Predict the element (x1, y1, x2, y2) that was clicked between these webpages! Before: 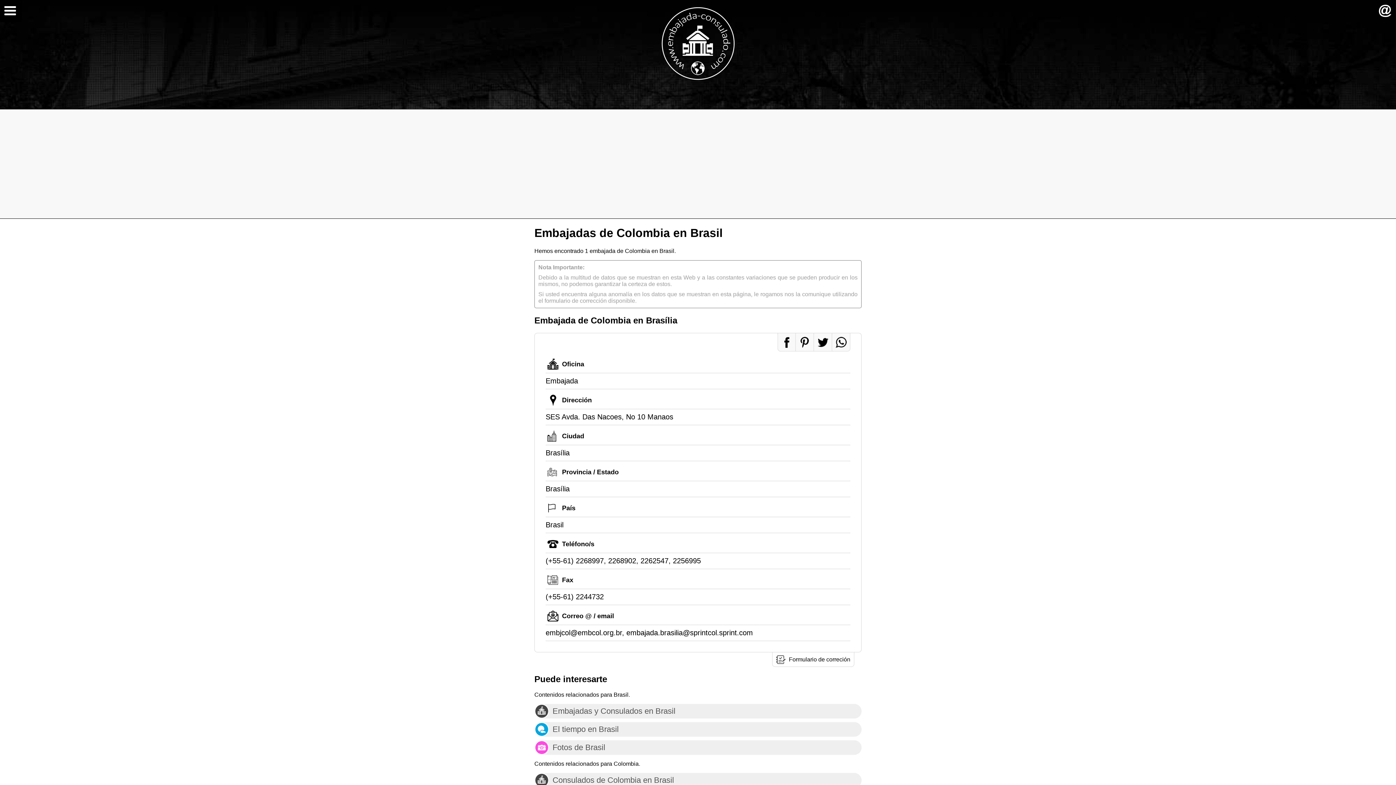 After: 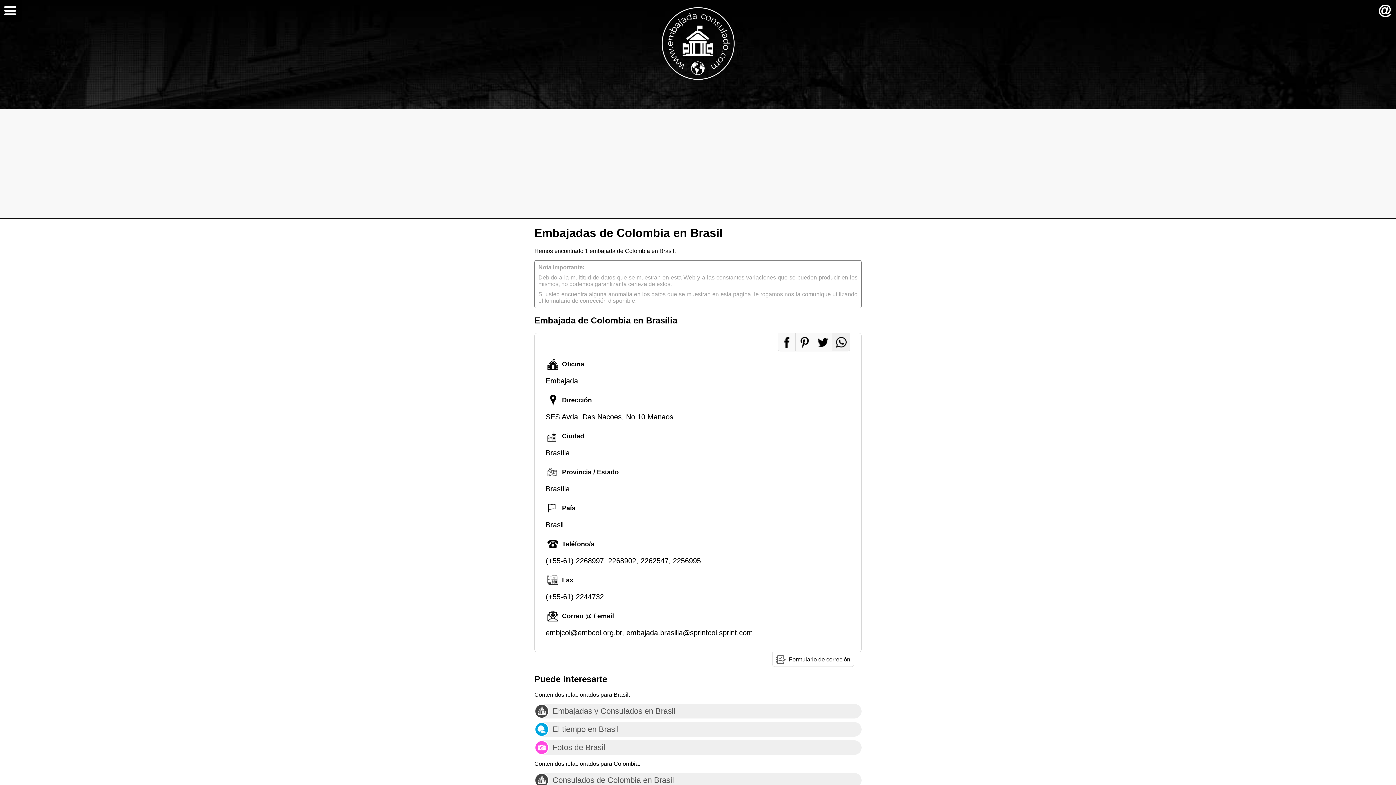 Action: bbox: (832, 333, 850, 351)